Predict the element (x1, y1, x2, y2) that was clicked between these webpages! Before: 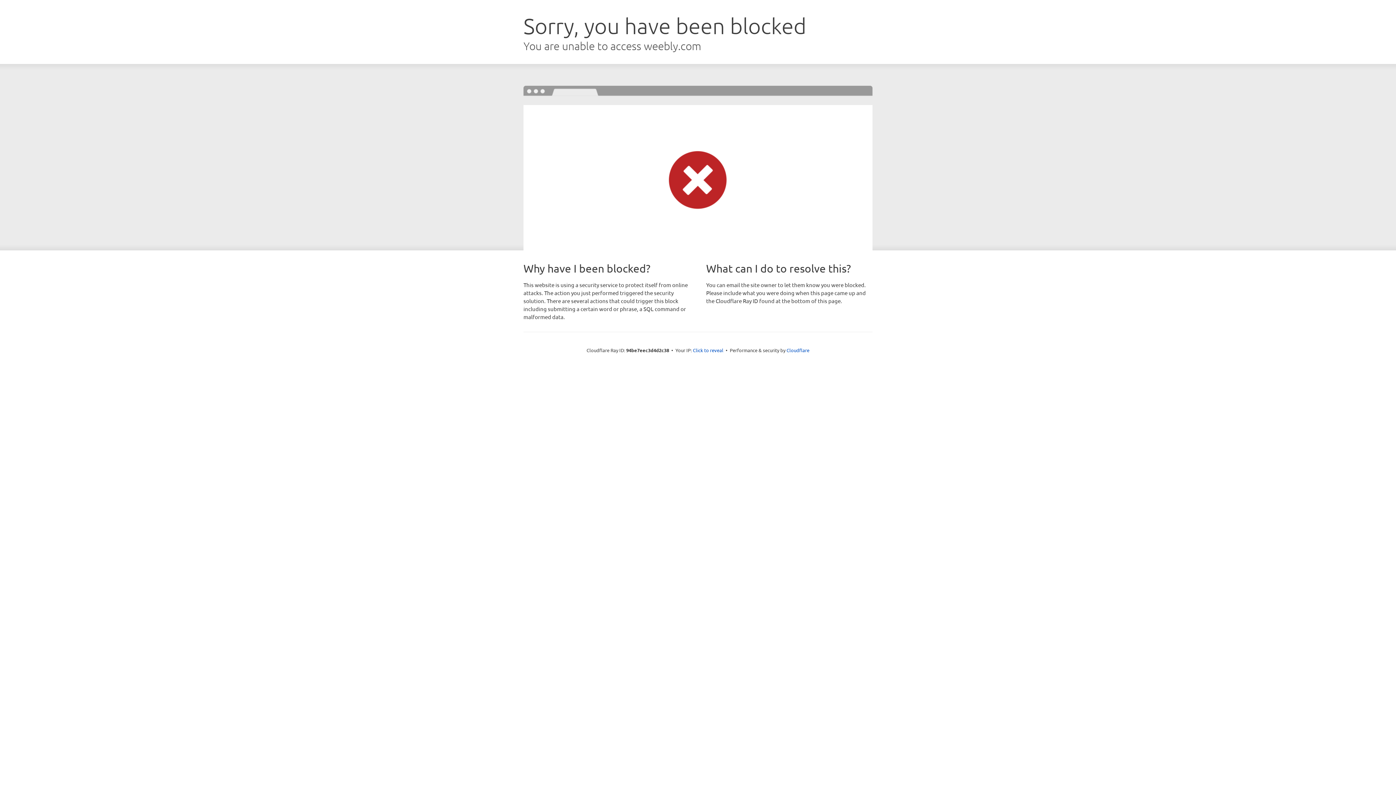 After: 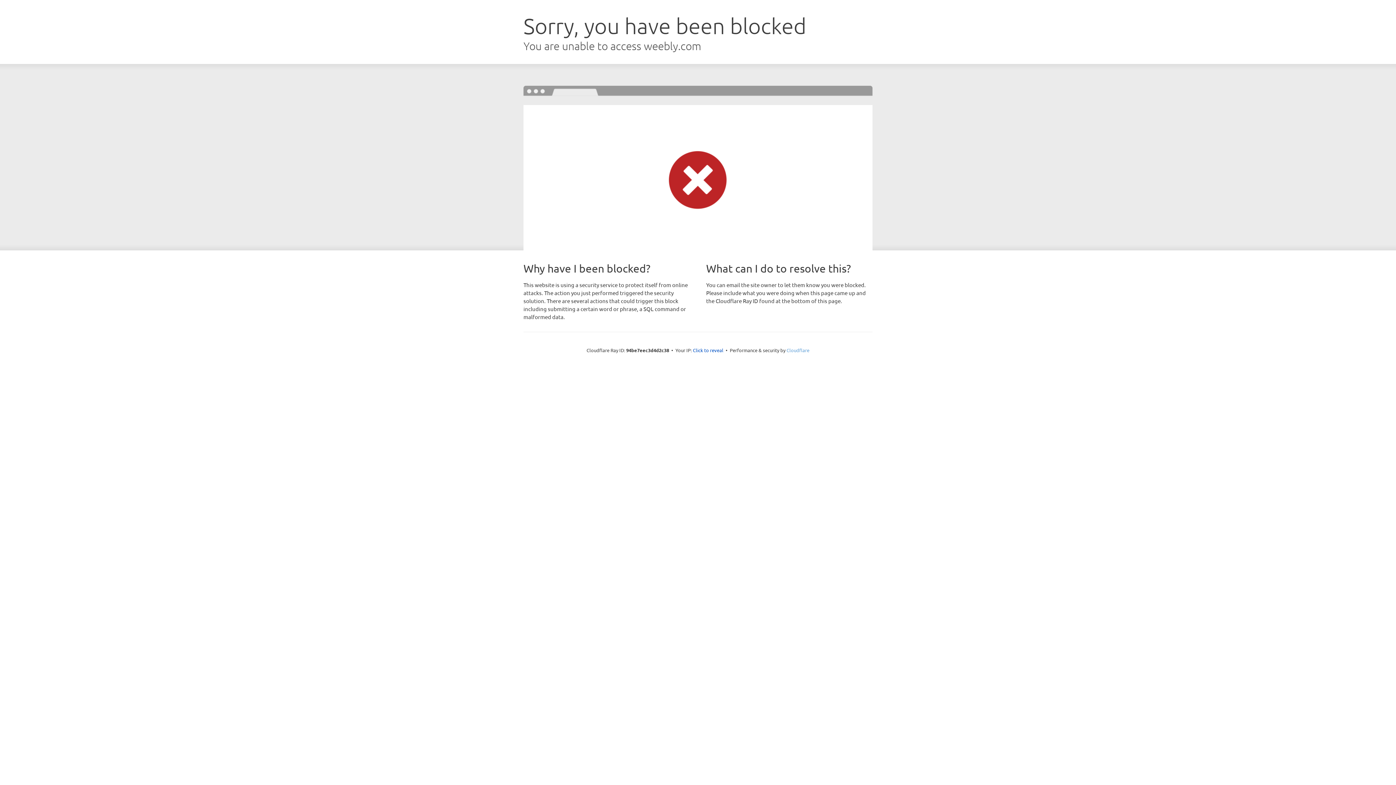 Action: bbox: (786, 347, 809, 353) label: Cloudflare